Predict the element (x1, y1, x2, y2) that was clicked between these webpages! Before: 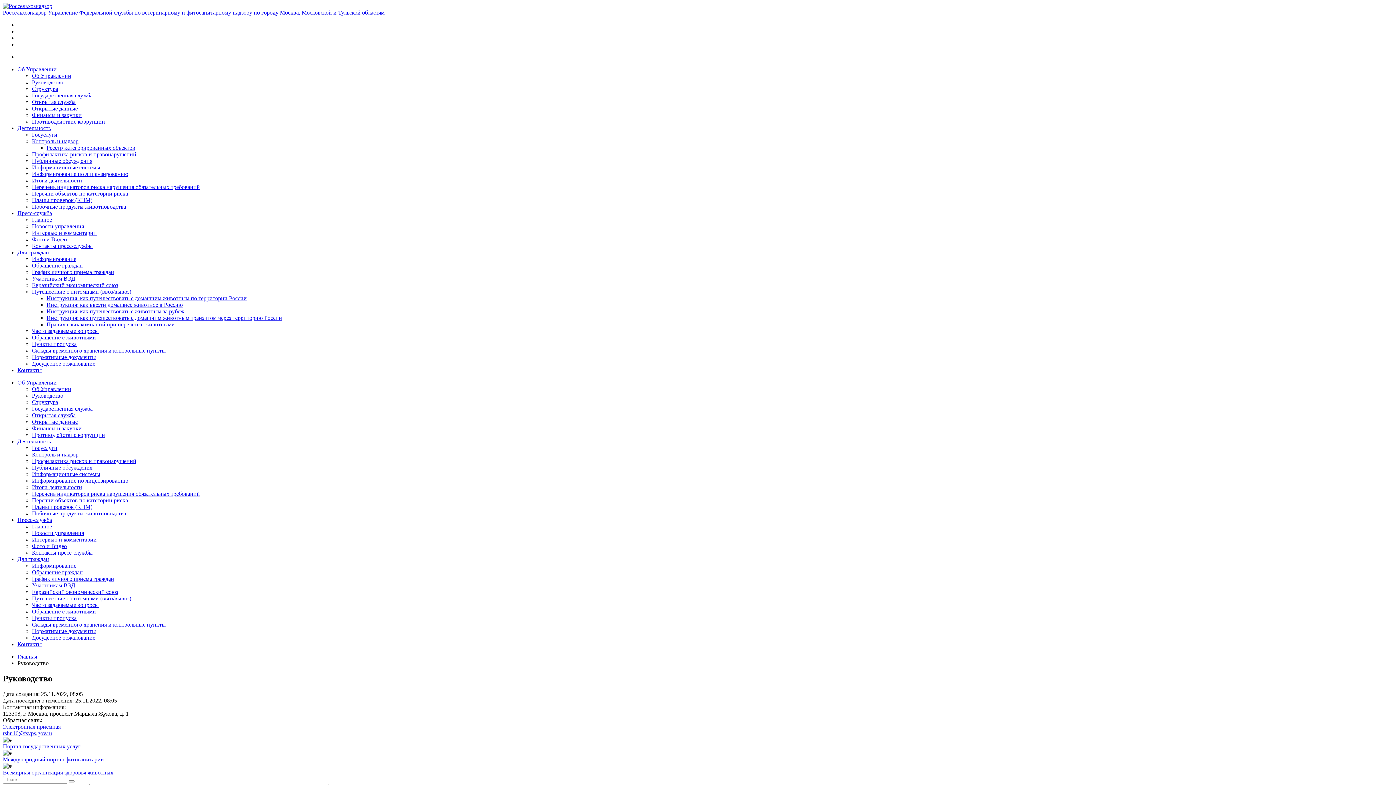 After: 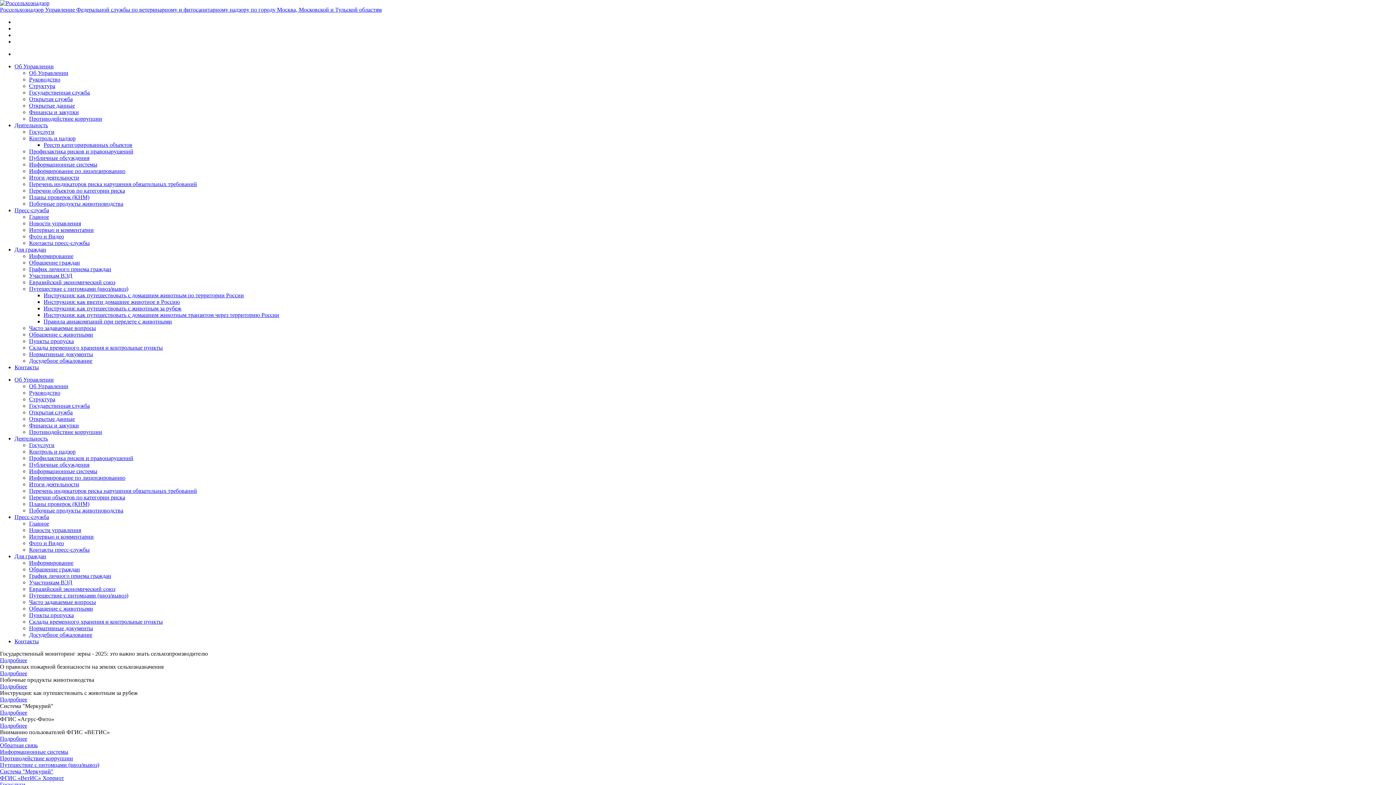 Action: label: Россельхознадзор Управление Федеральной службы по ветеринарному и фитосанитарному надзору по городу Москва, Московской и Тульской областям bbox: (2, 2, 1393, 16)